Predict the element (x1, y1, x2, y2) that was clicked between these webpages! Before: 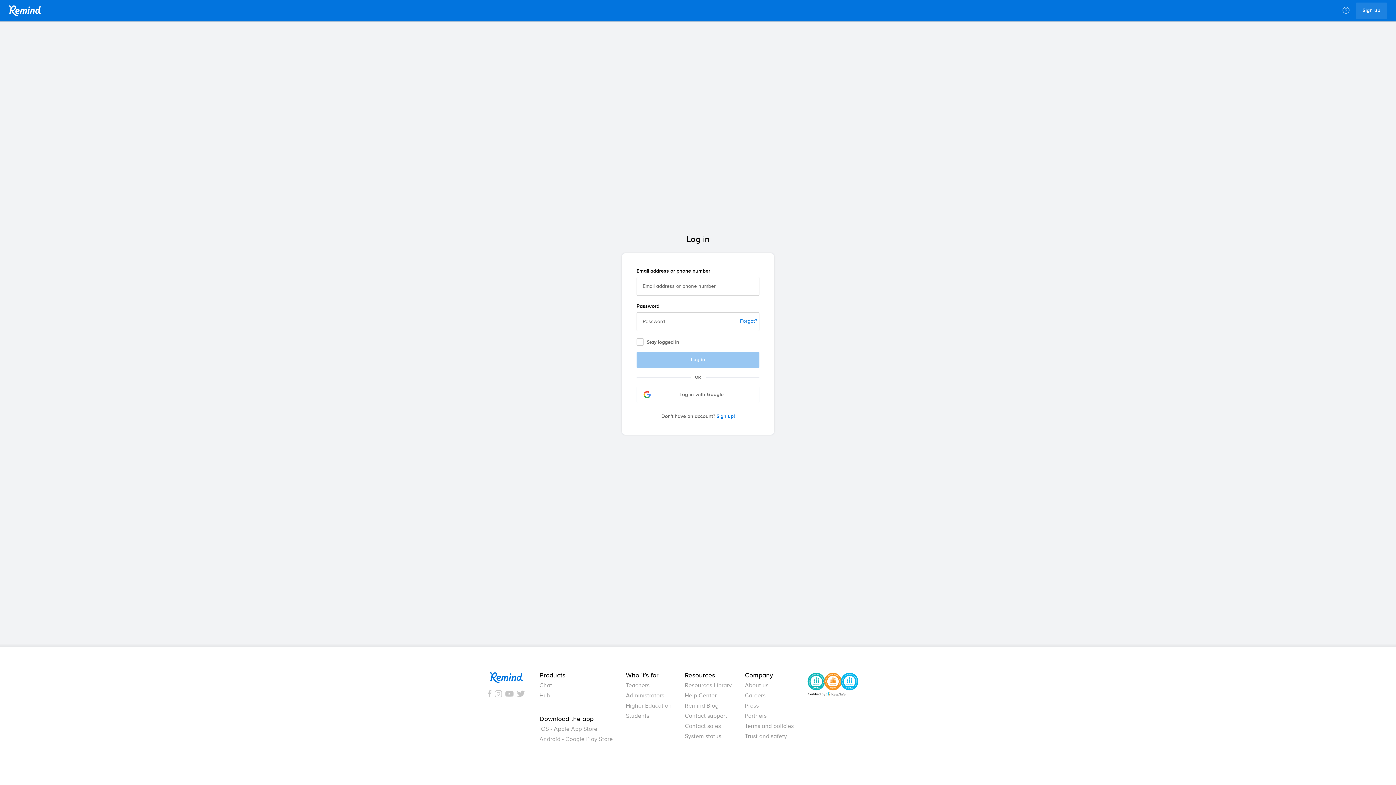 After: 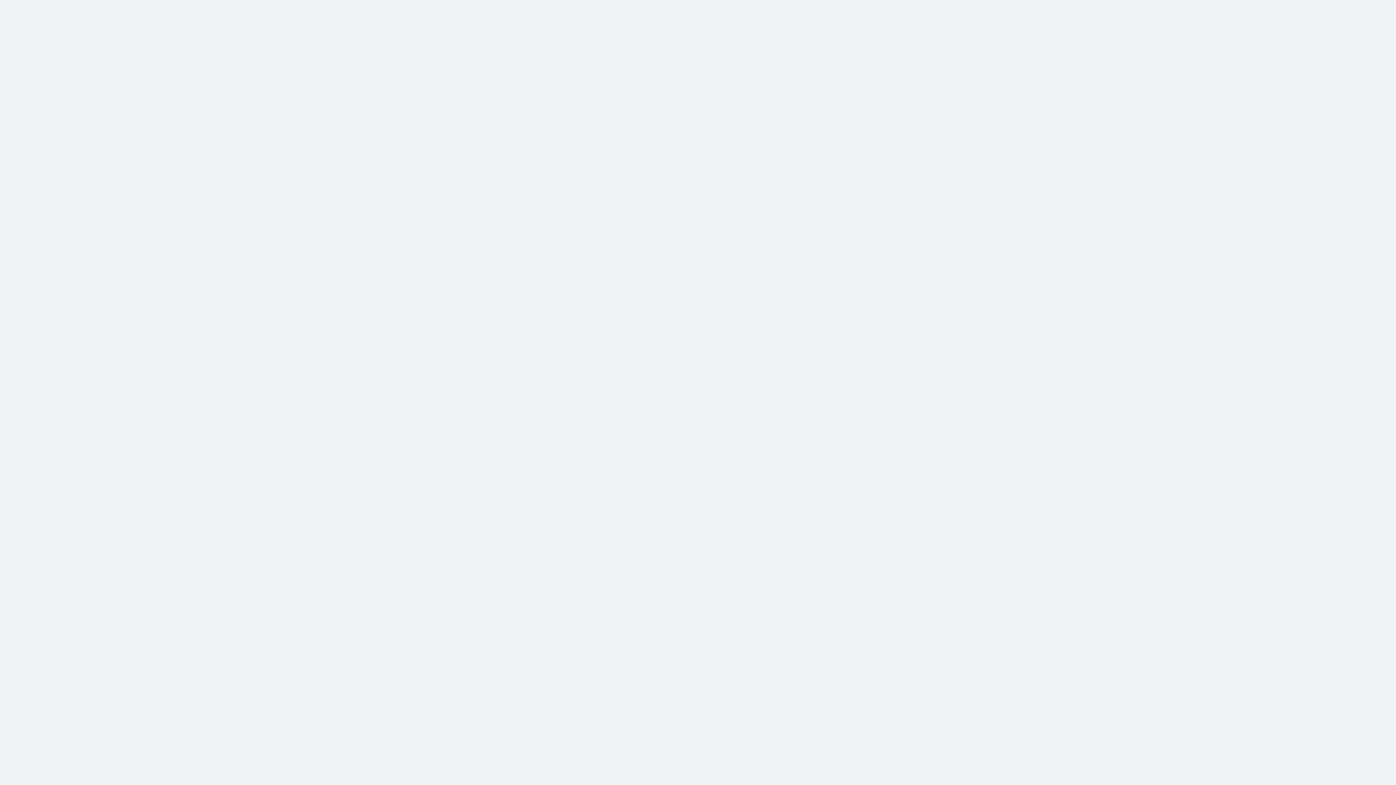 Action: label: Help bbox: (1336, 2, 1356, 18)